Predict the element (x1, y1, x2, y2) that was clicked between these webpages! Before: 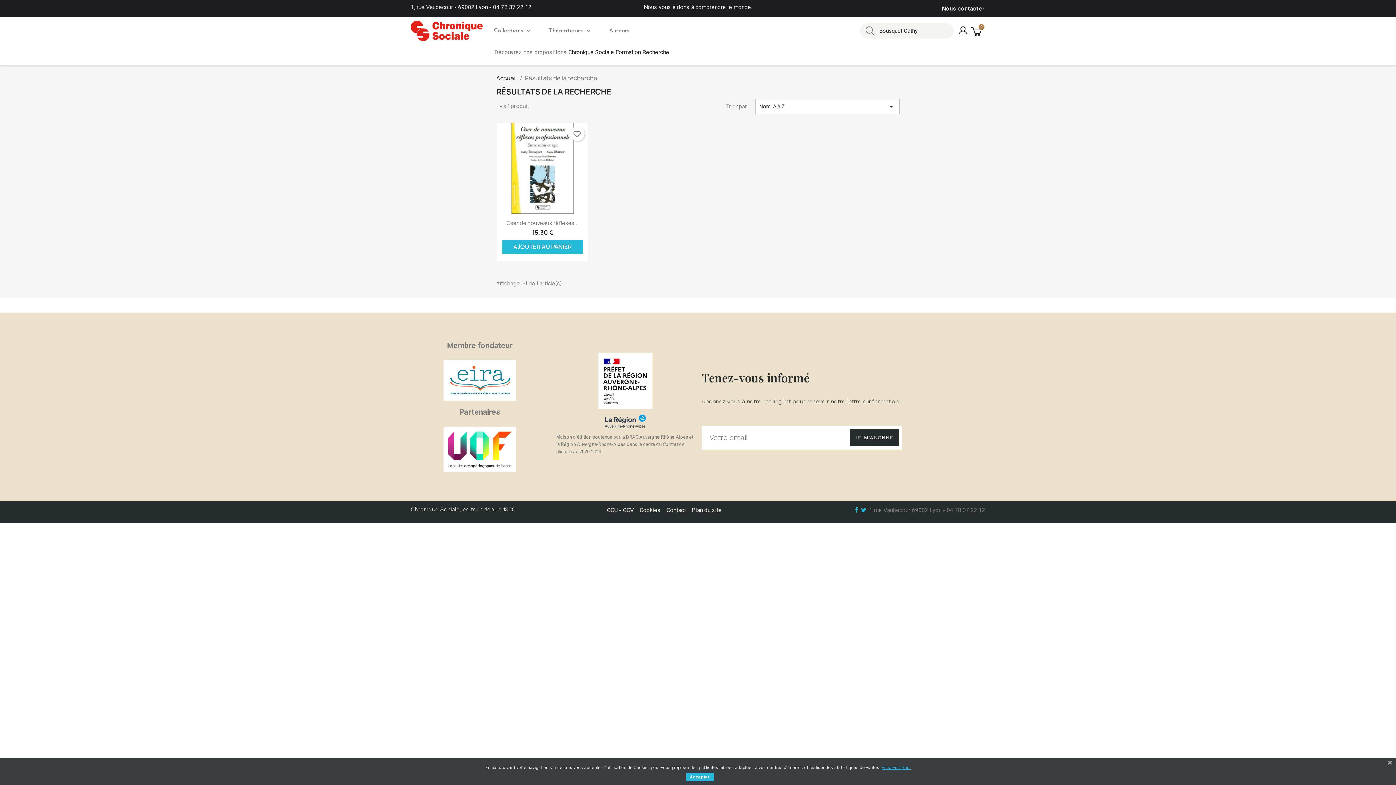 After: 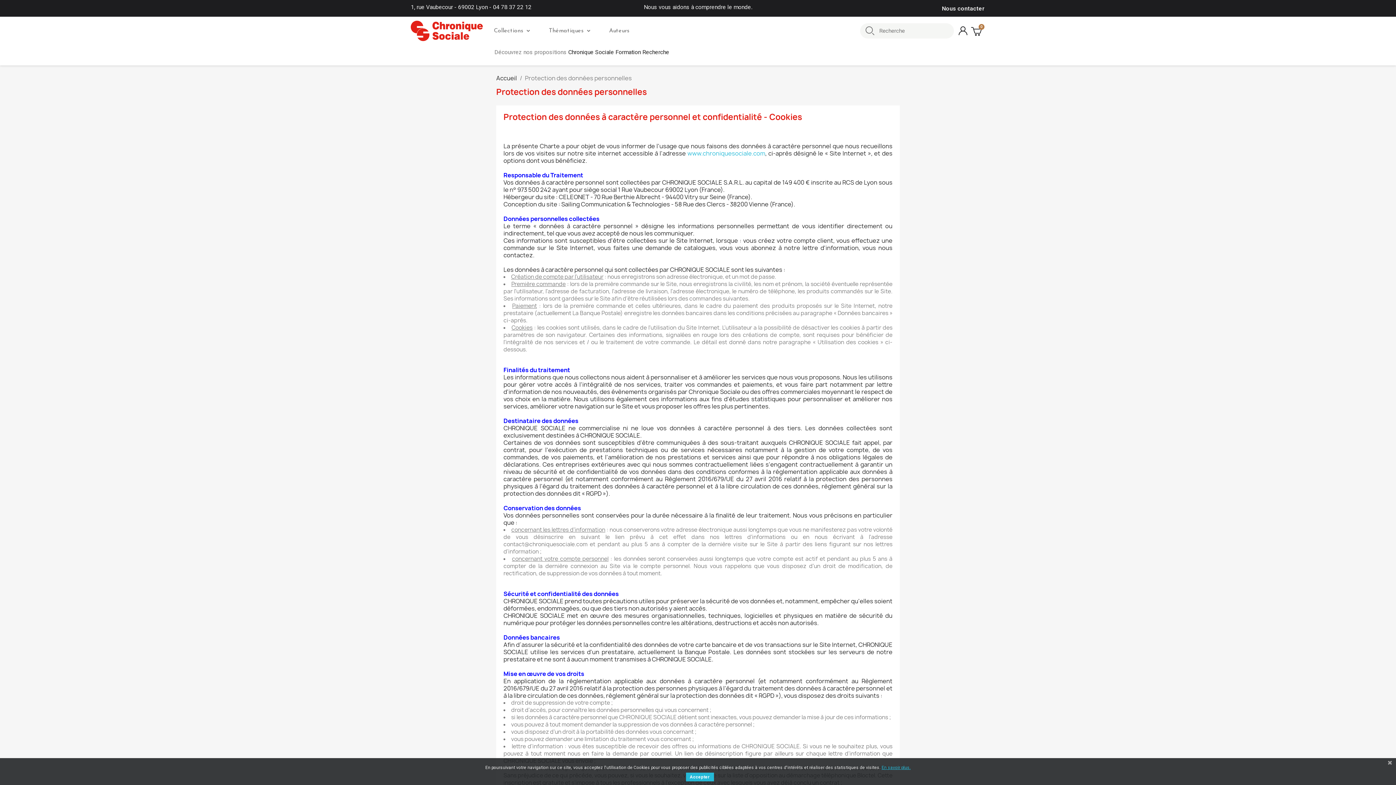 Action: bbox: (639, 506, 660, 513) label: Cookies